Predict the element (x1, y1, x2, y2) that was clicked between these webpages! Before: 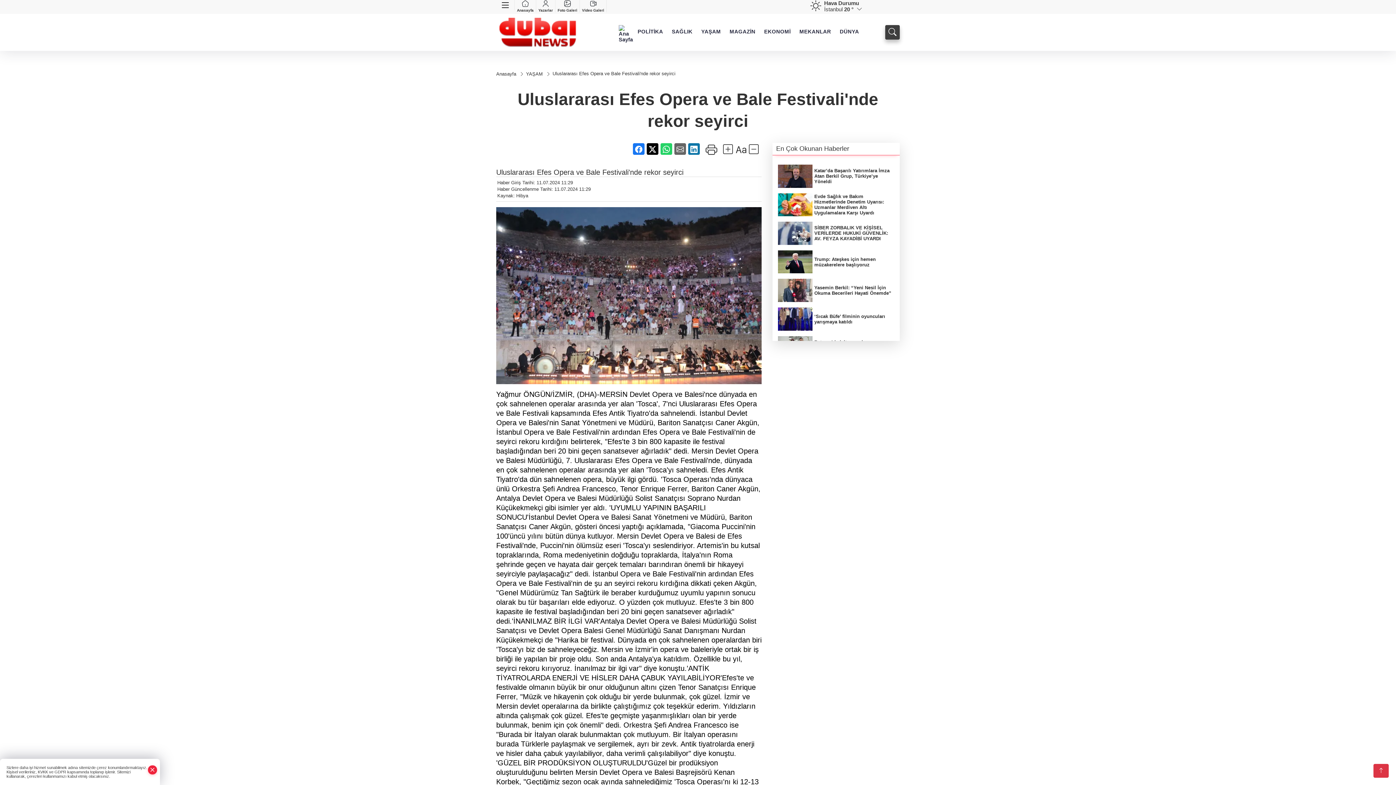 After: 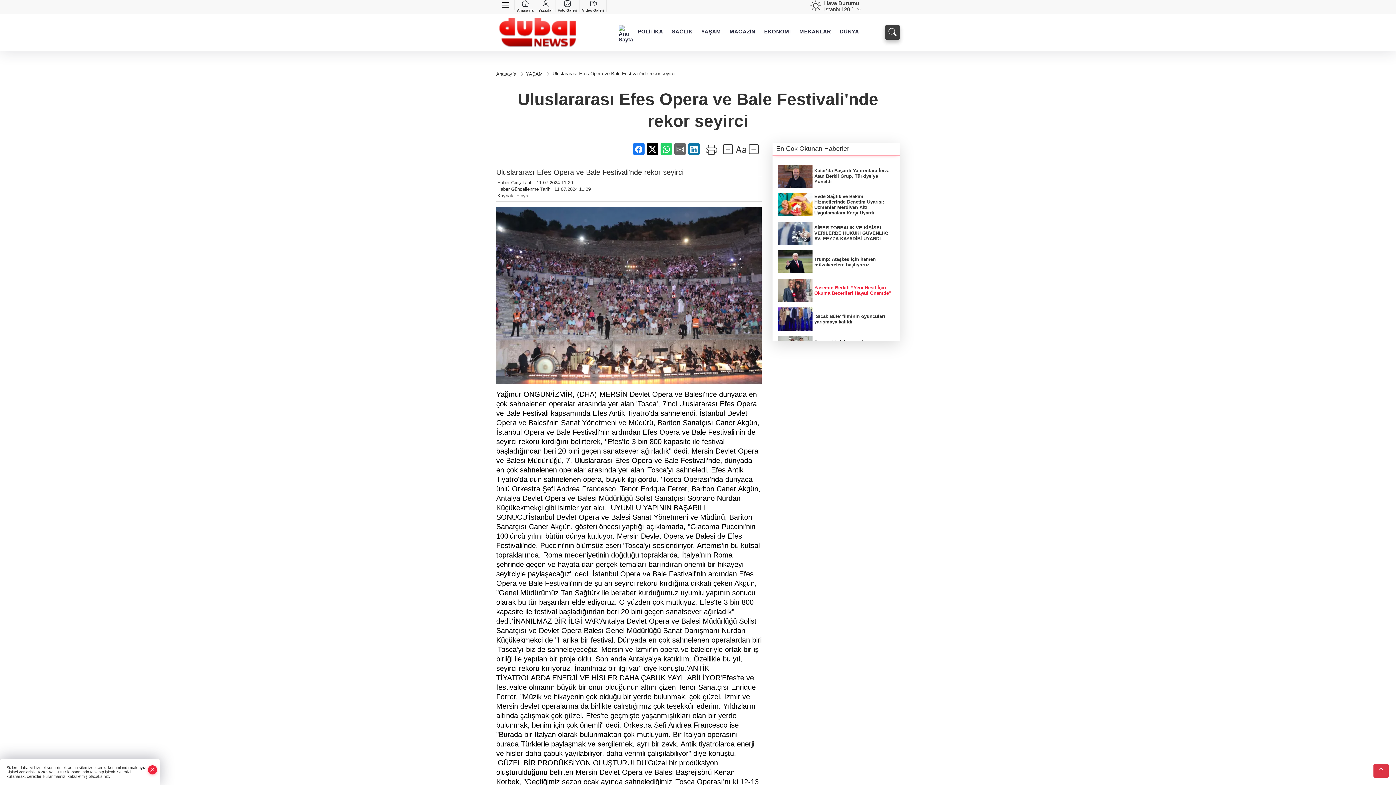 Action: label: Yasemin Berkil: “Yeni Nesil İçin Okuma Becerileri Hayati Önemde” bbox: (778, 279, 894, 302)